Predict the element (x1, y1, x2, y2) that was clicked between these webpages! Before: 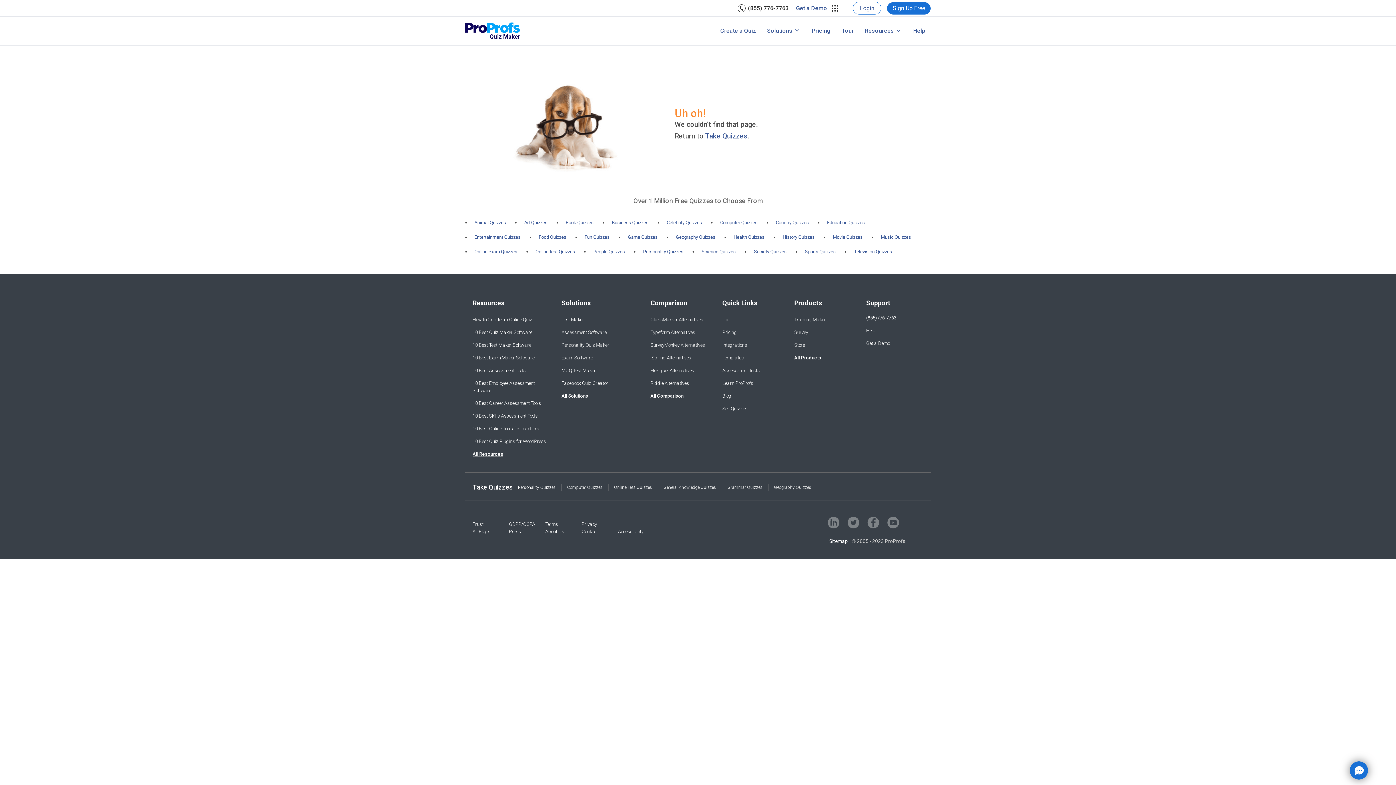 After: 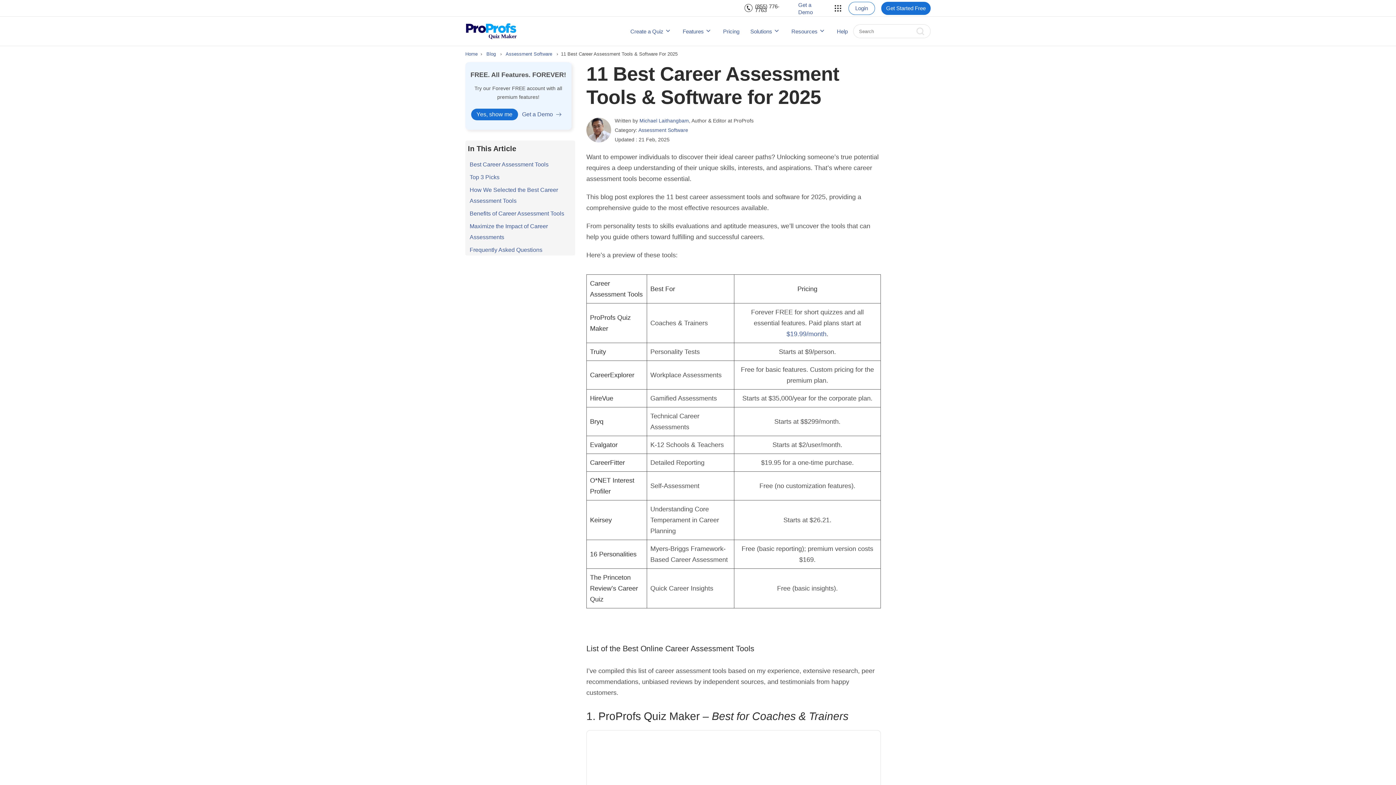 Action: label: 10 Best Career Assessment Tools bbox: (472, 400, 547, 407)